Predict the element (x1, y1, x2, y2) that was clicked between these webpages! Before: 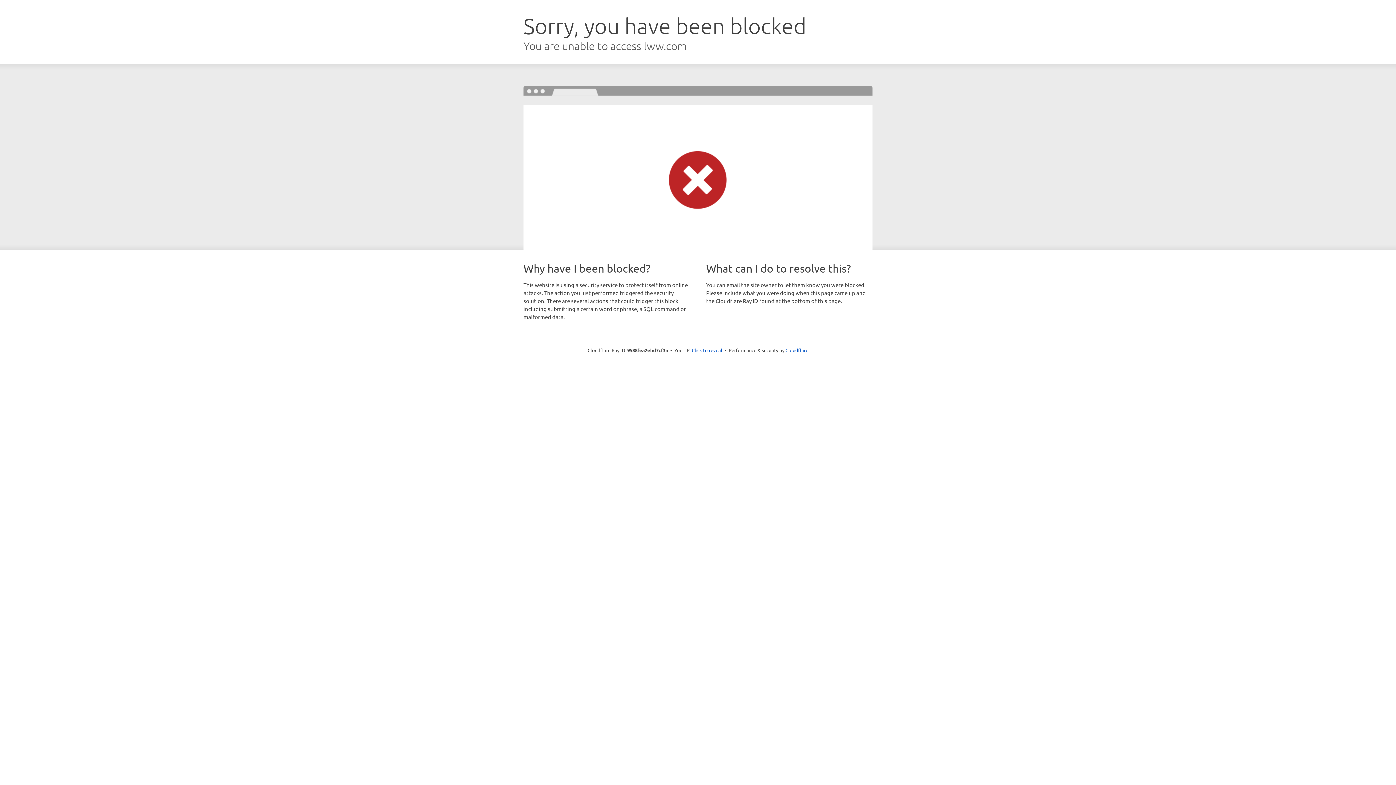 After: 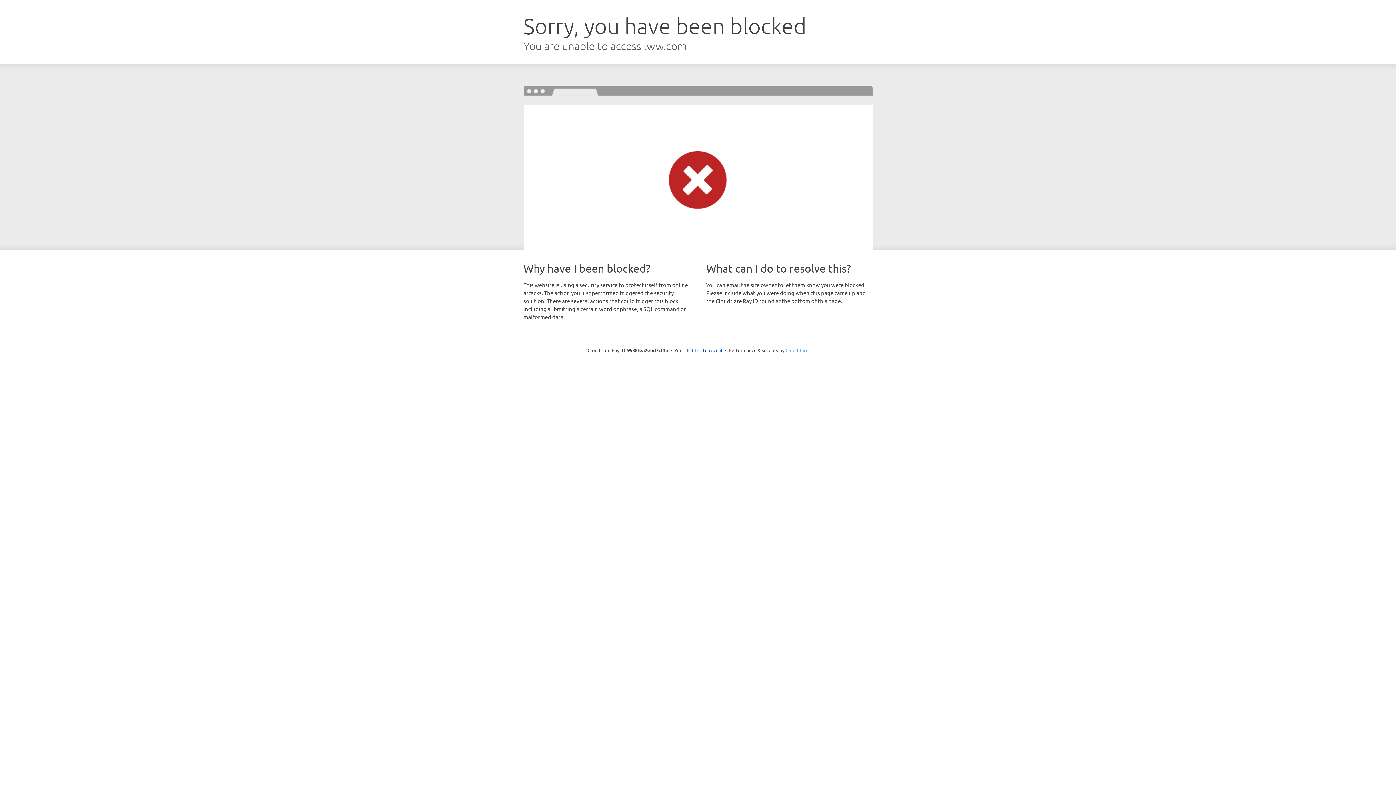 Action: label: Cloudflare bbox: (785, 347, 808, 353)